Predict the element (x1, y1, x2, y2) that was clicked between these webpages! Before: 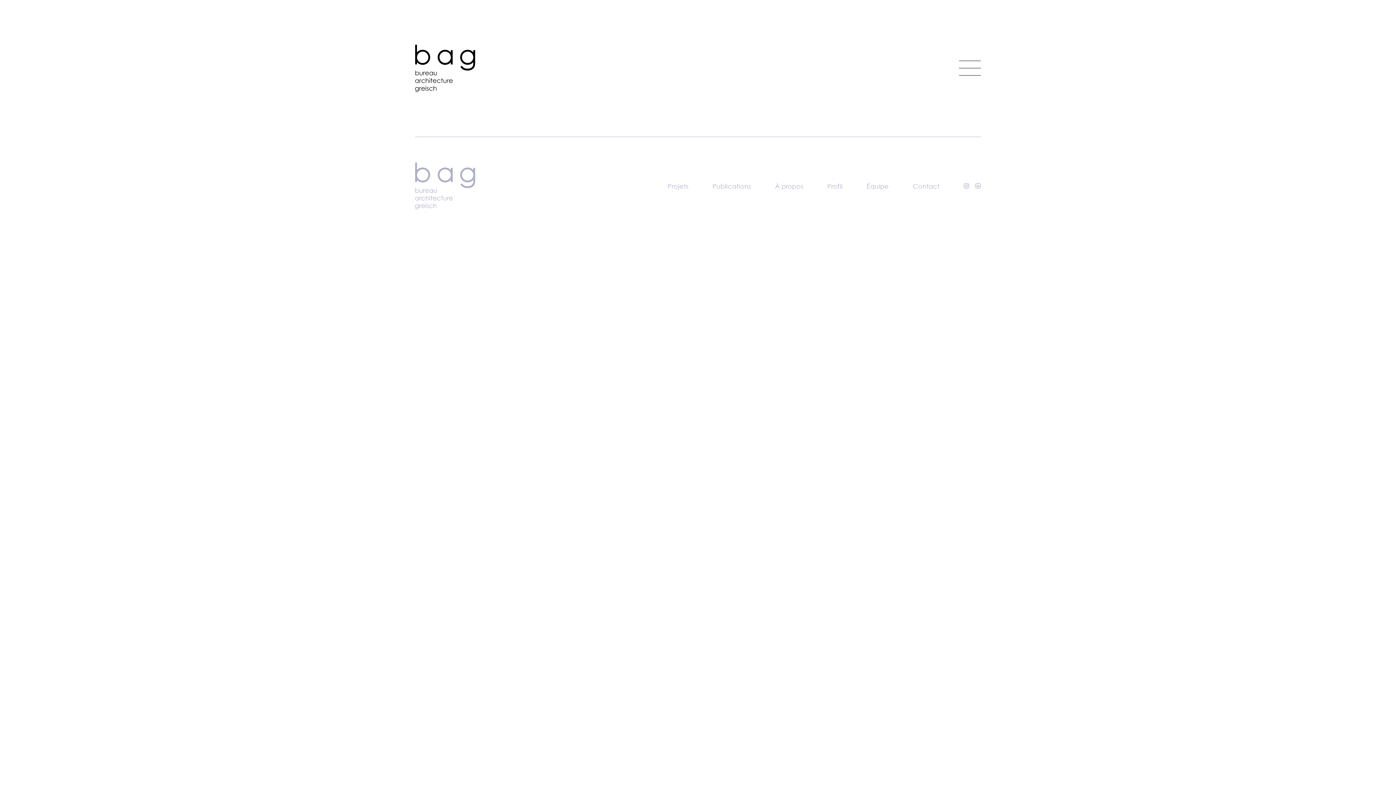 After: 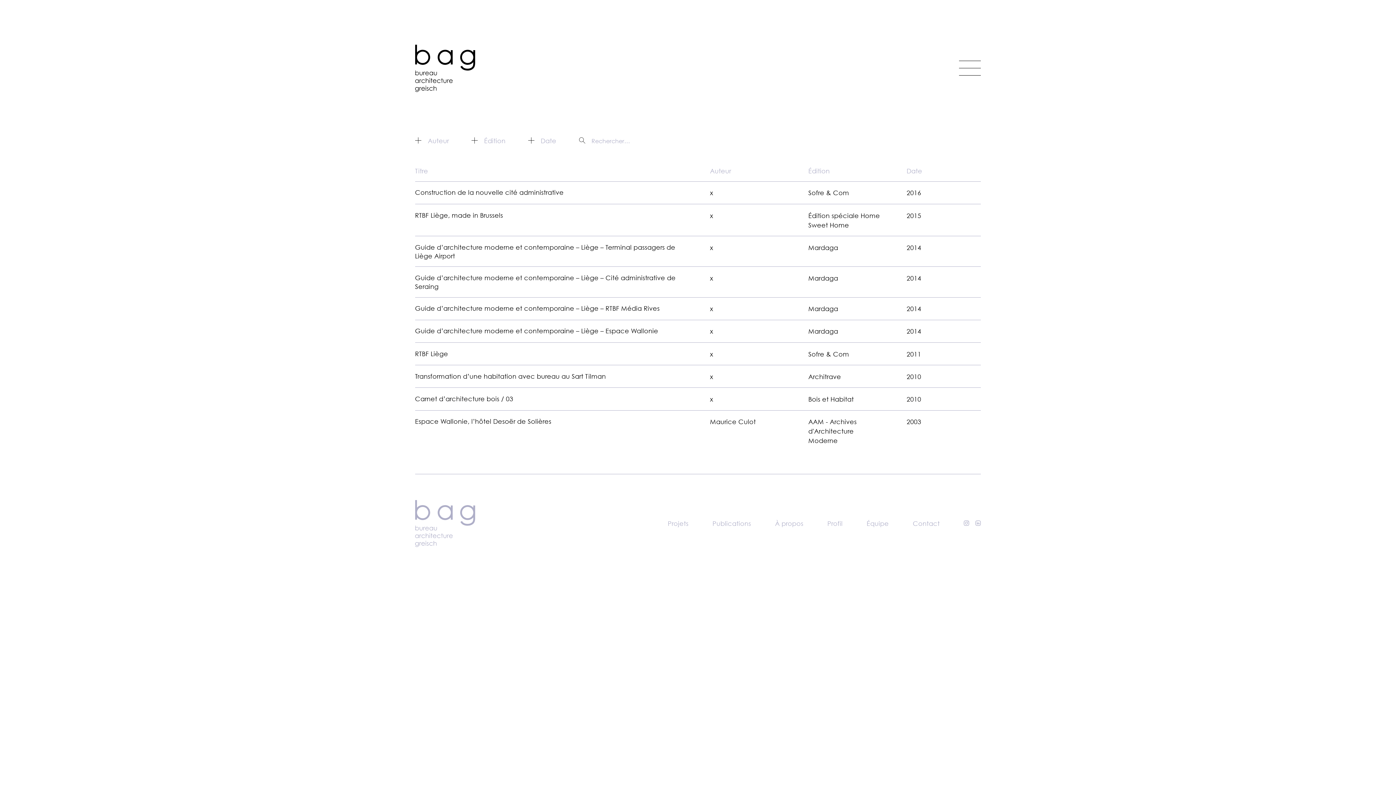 Action: bbox: (712, 182, 751, 190) label: Publications